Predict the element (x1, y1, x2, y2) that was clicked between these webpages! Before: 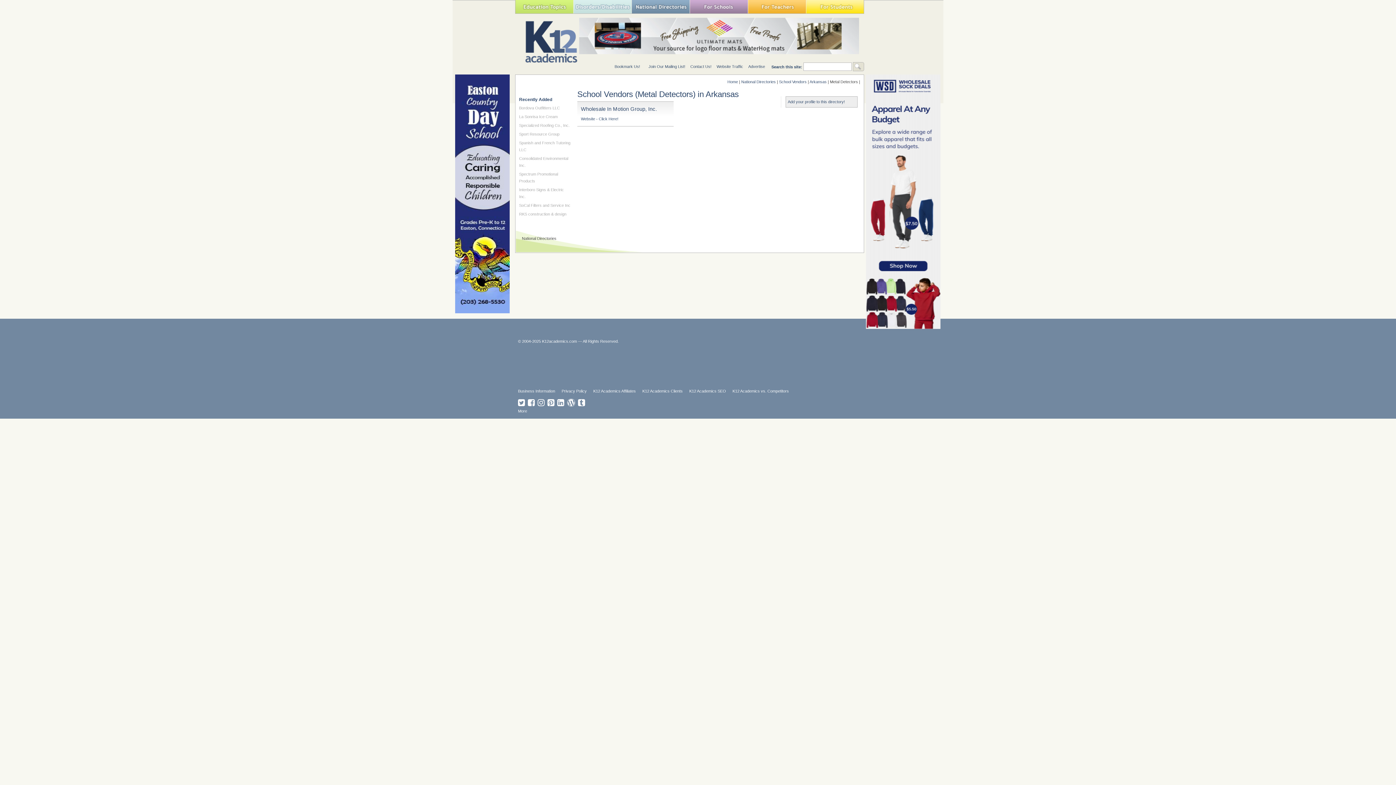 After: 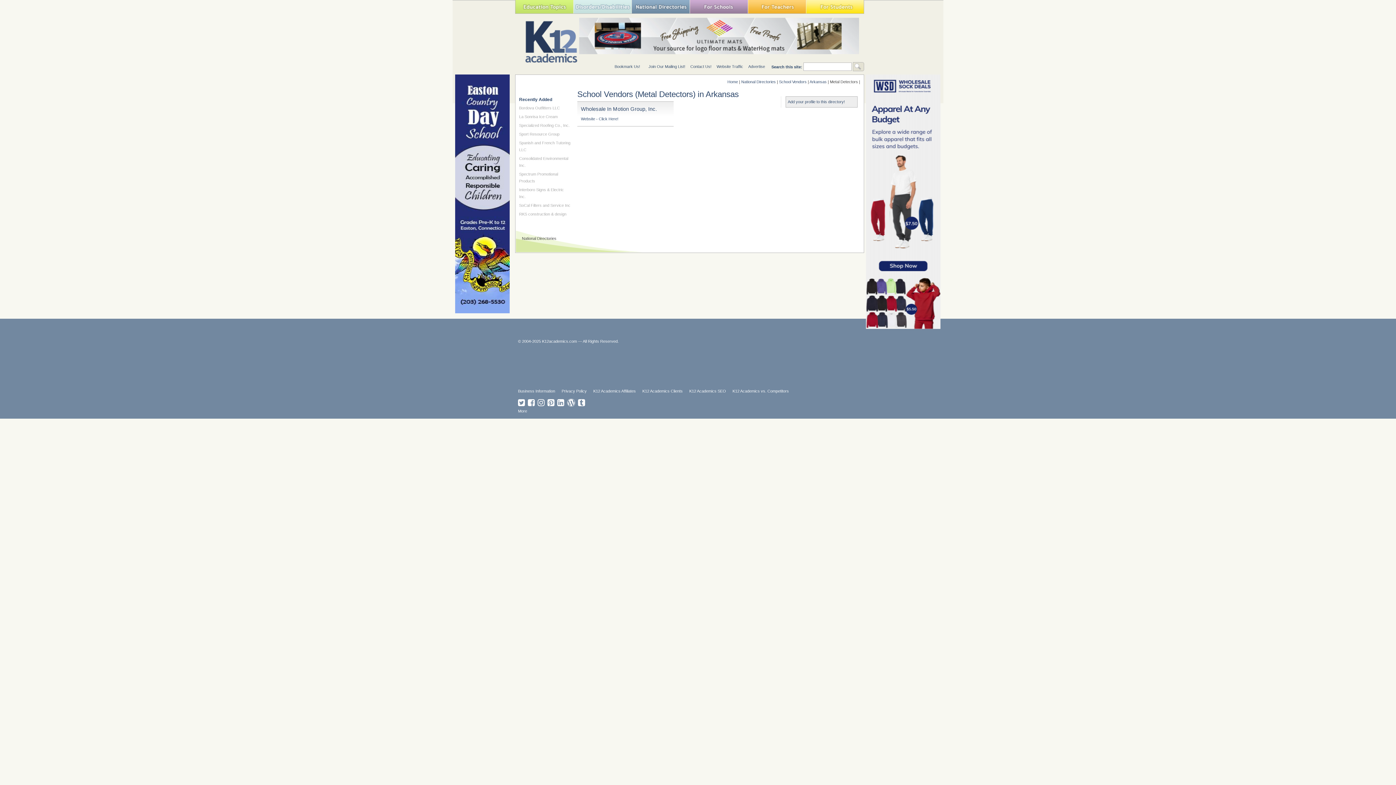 Action: bbox: (578, 402, 585, 406) label: Follow K12academics on Tumblr